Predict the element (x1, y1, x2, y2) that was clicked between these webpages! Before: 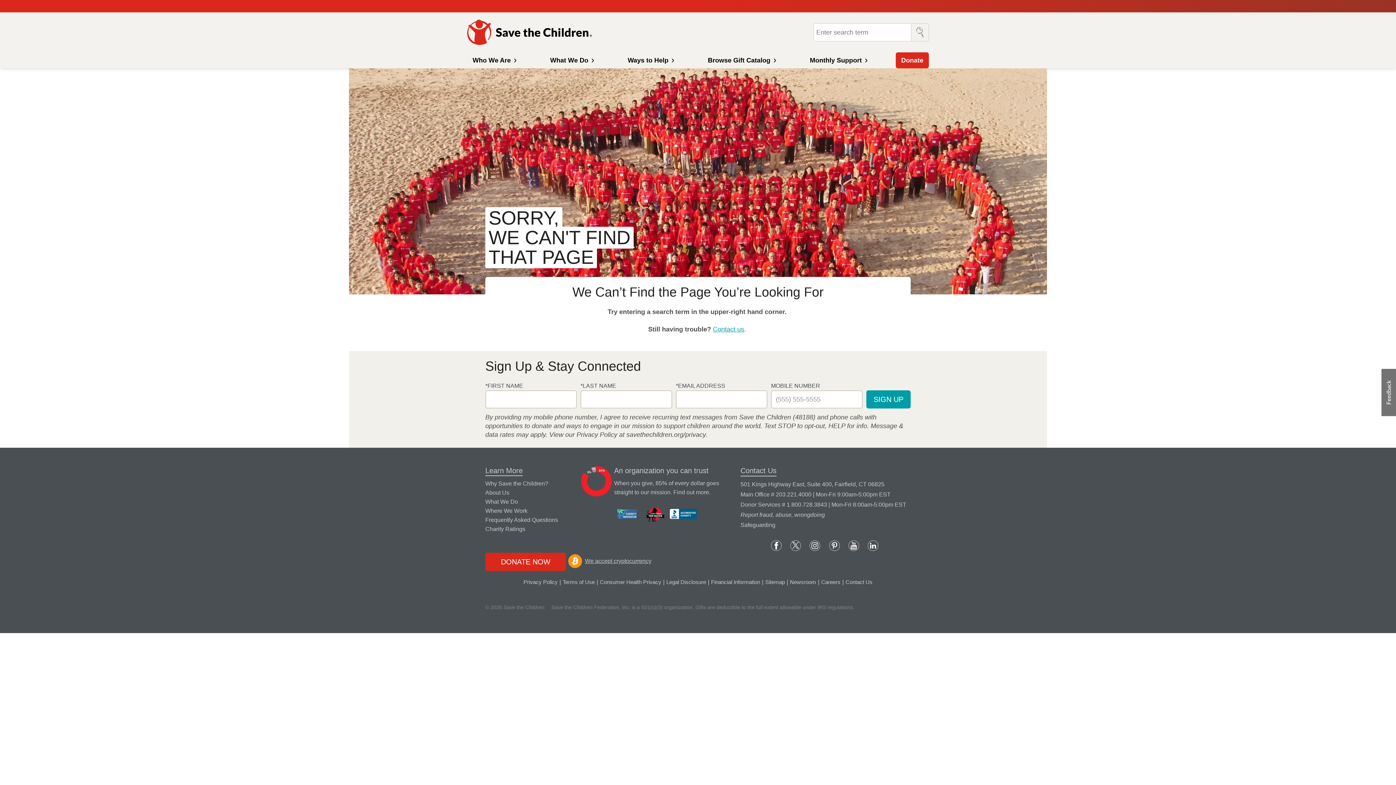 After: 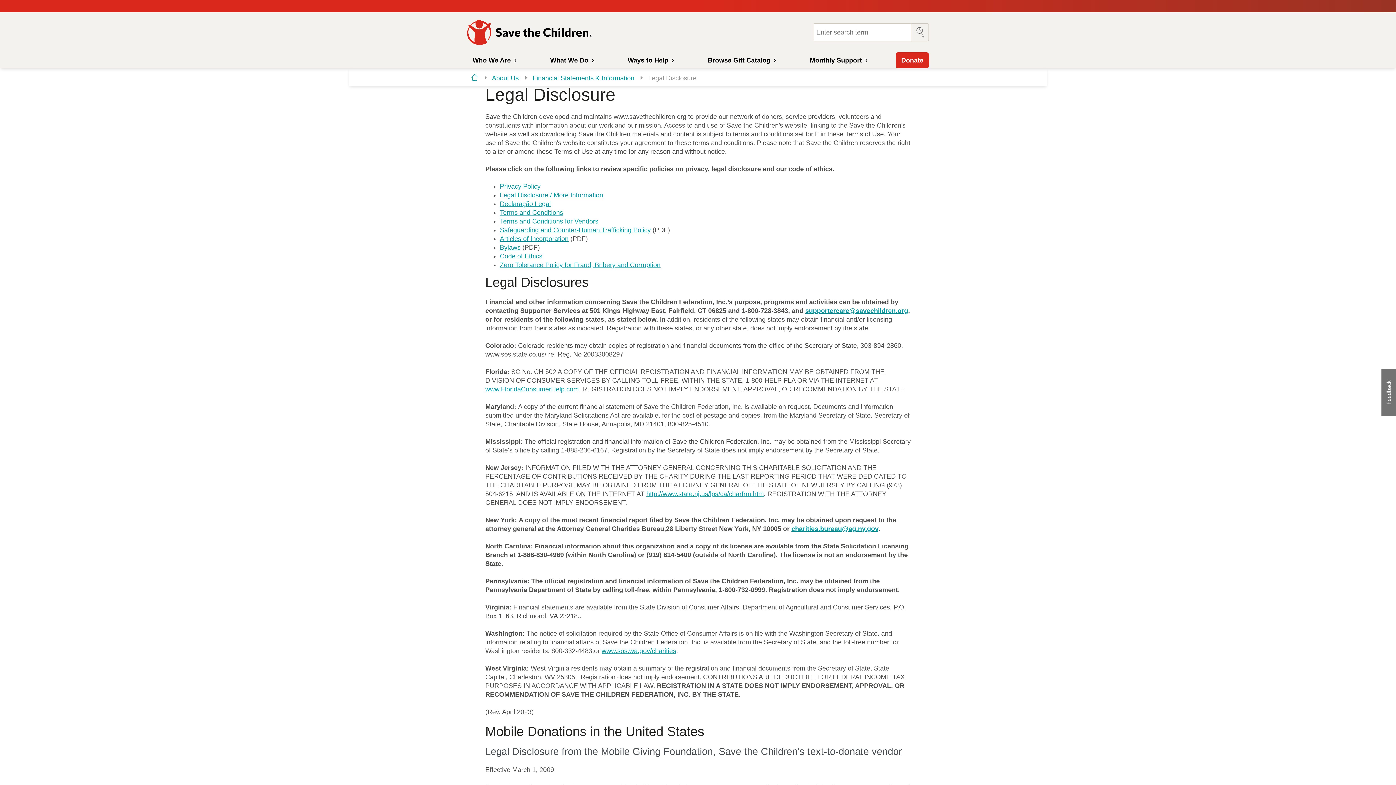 Action: label: Legal Disclosure bbox: (666, 579, 706, 585)